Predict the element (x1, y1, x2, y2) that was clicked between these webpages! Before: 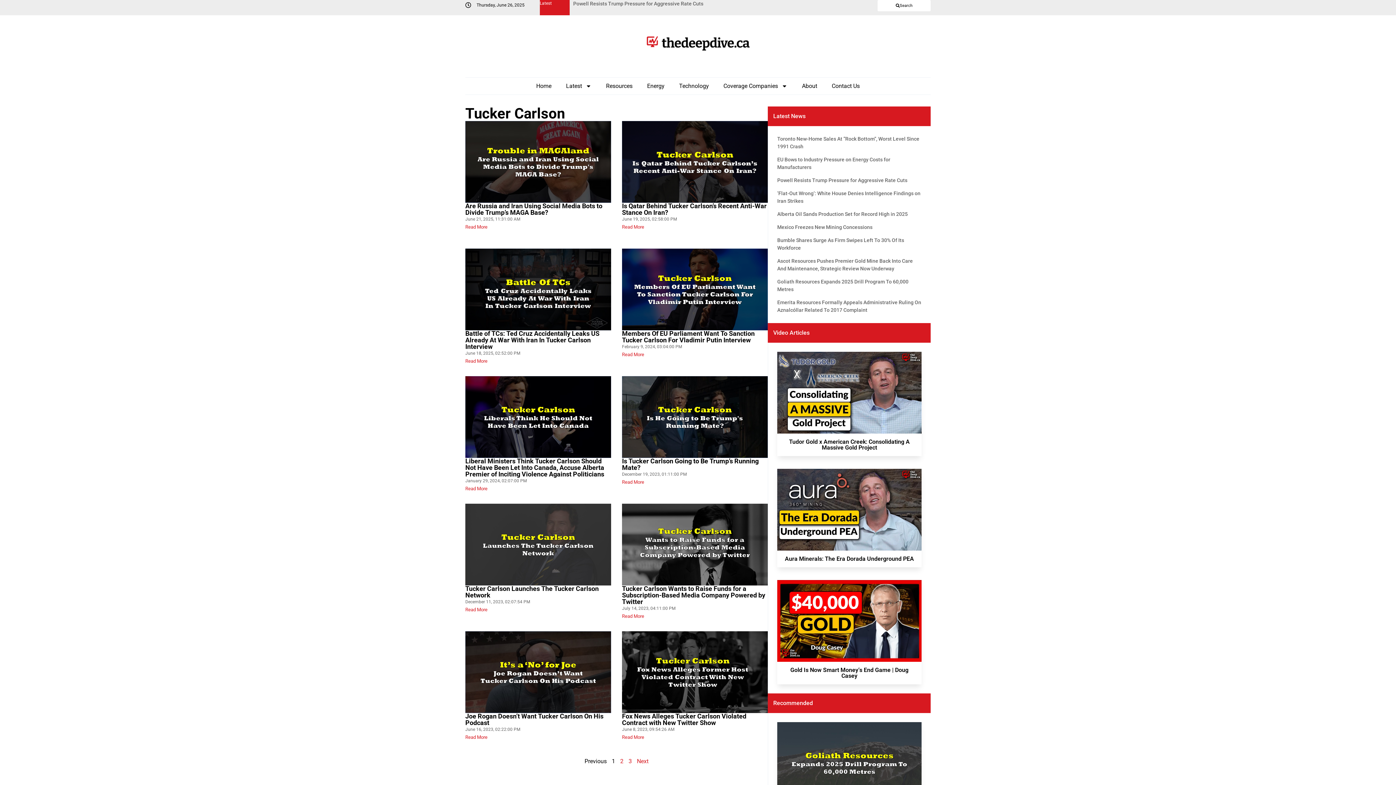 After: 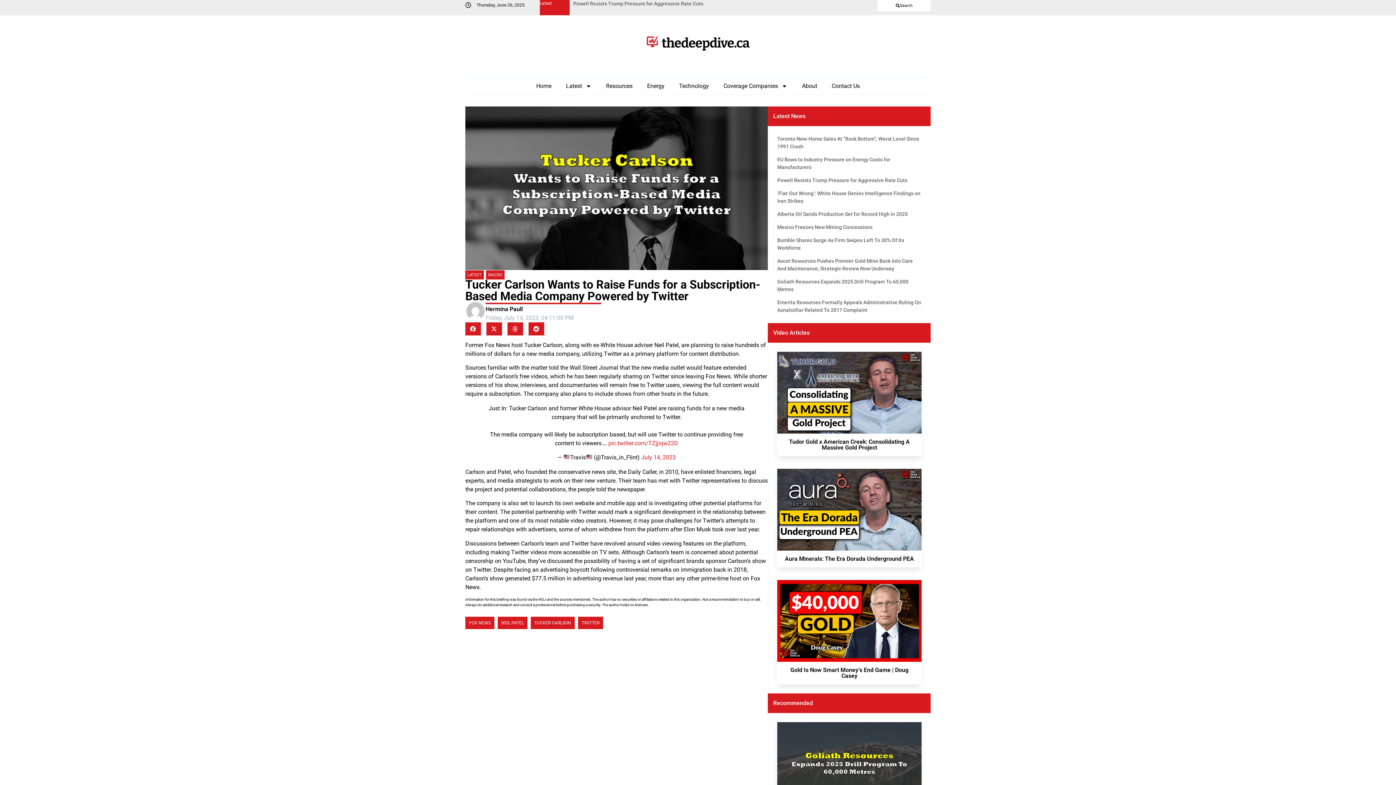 Action: label: Read More bbox: (622, 614, 644, 618)